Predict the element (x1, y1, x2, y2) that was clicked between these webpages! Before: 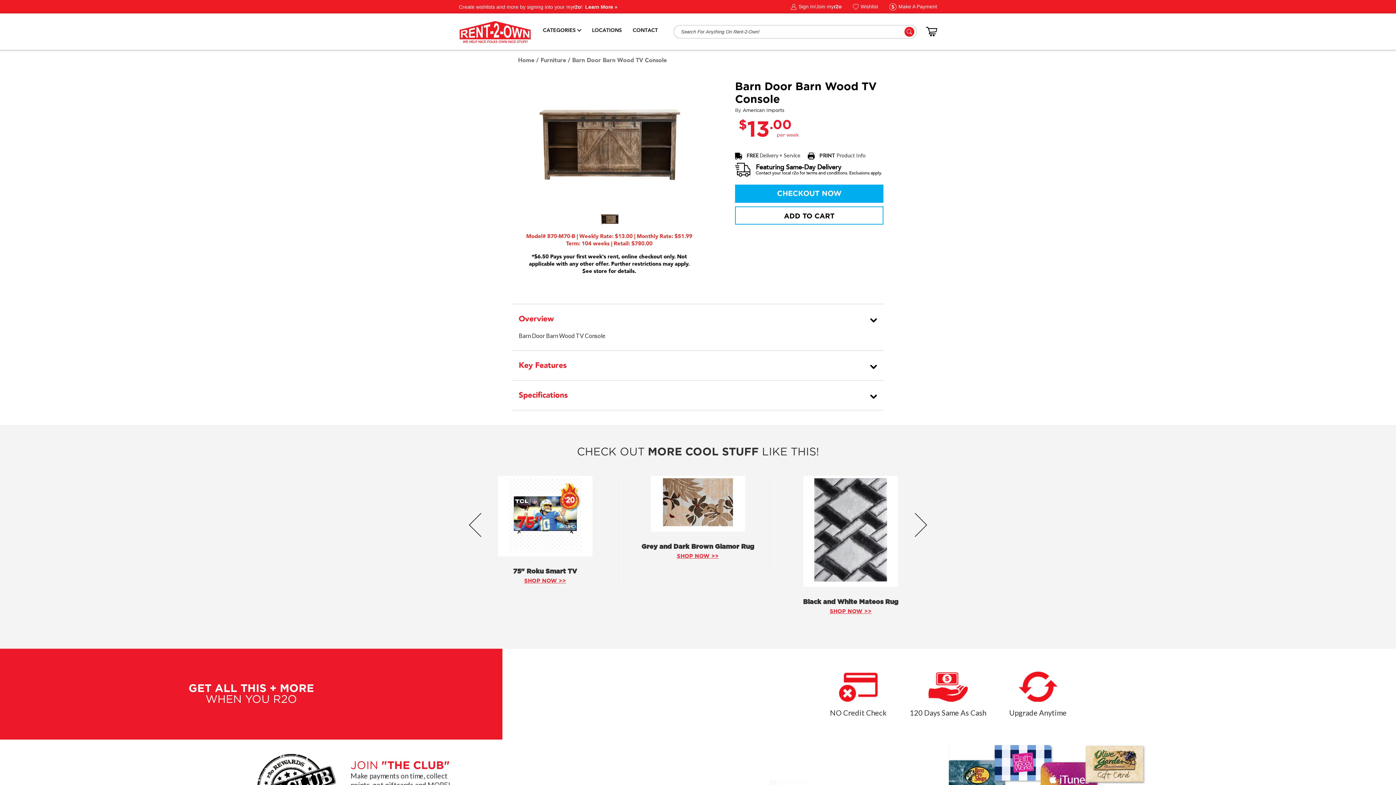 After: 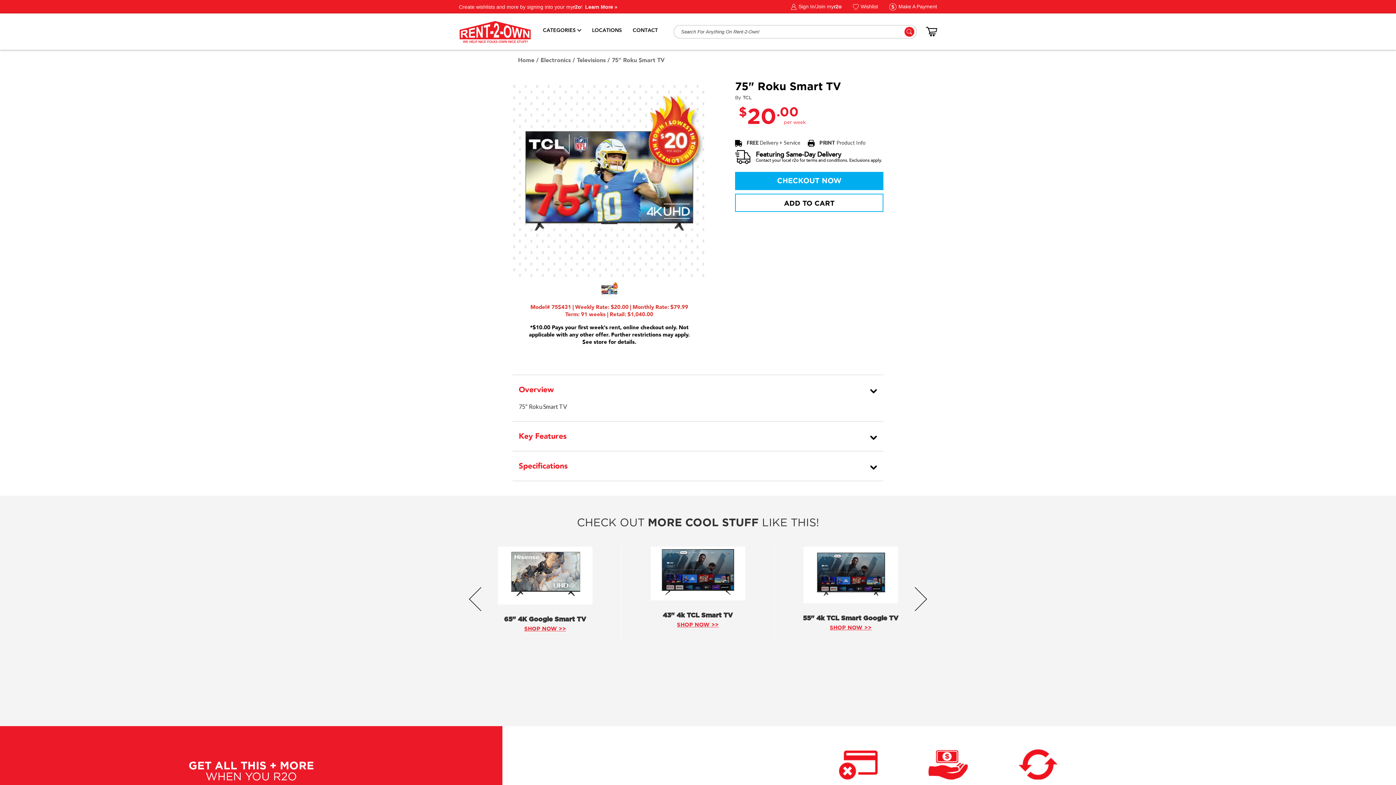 Action: bbox: (498, 476, 592, 556)